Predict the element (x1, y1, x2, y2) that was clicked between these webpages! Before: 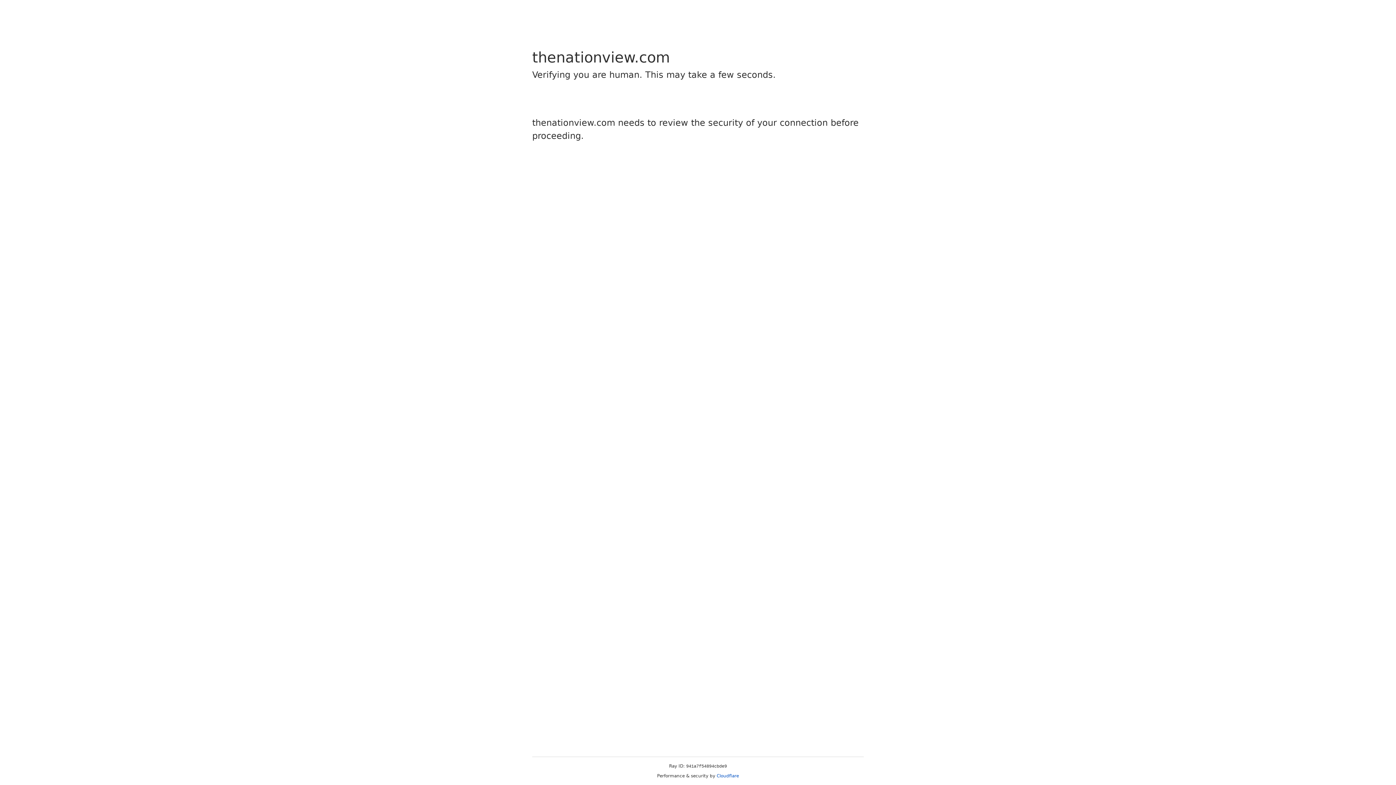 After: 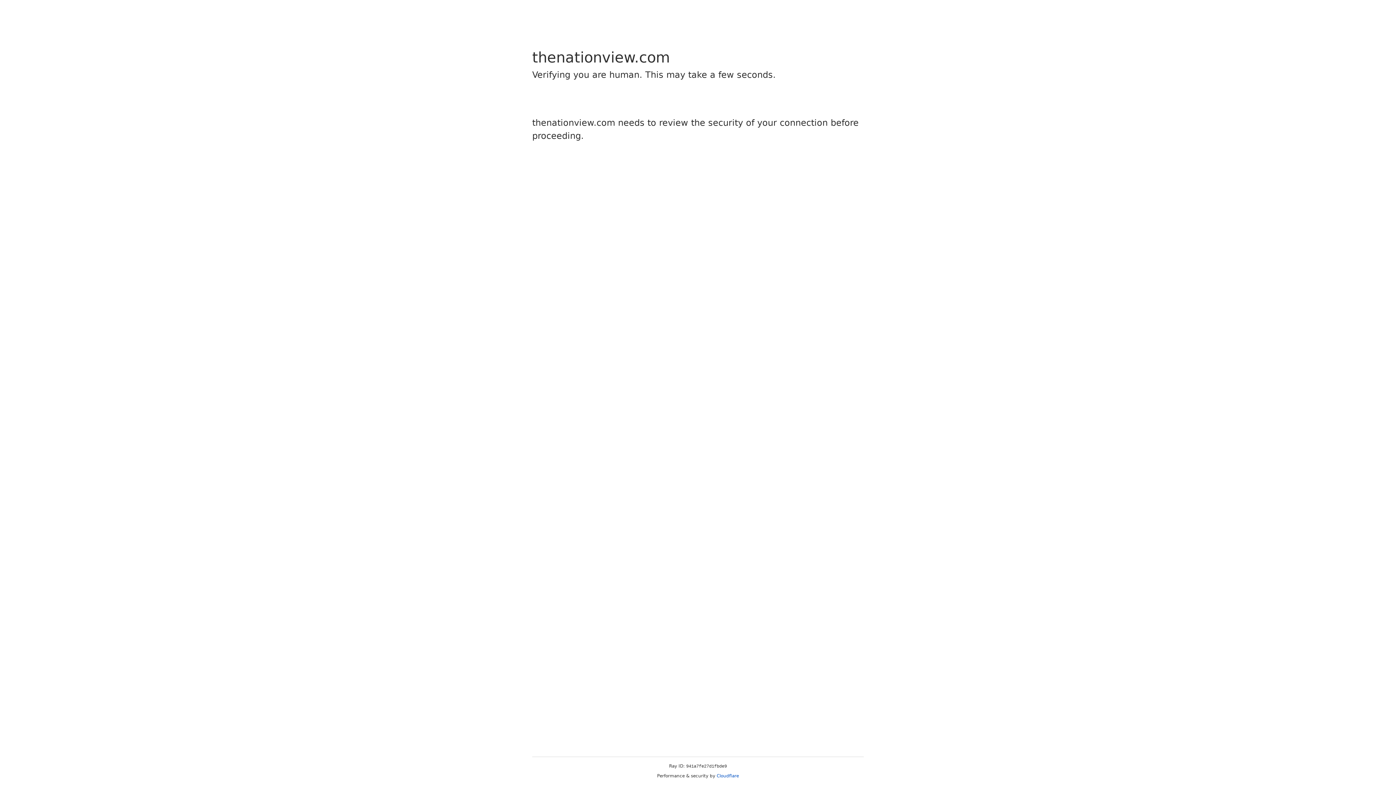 Action: bbox: (716, 773, 739, 778) label: Cloudflare